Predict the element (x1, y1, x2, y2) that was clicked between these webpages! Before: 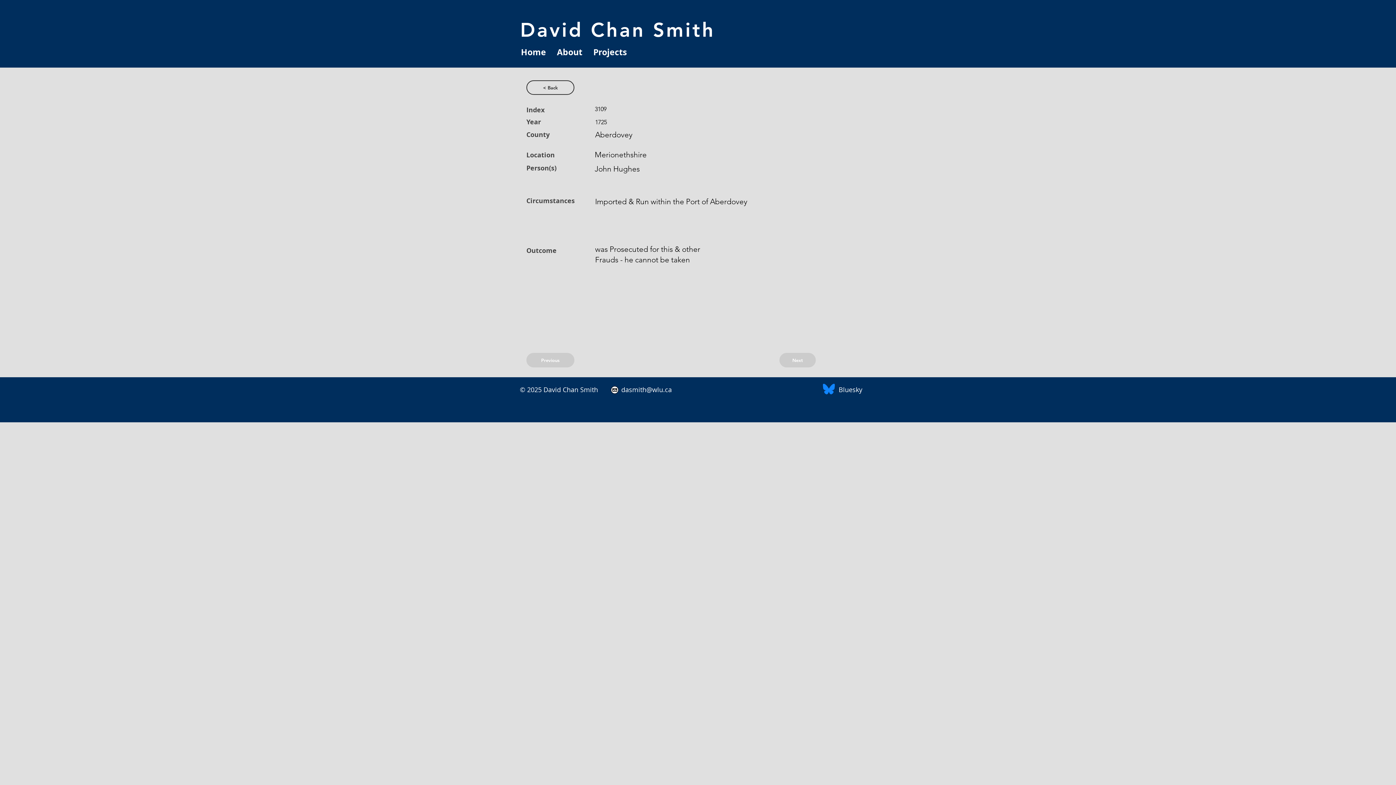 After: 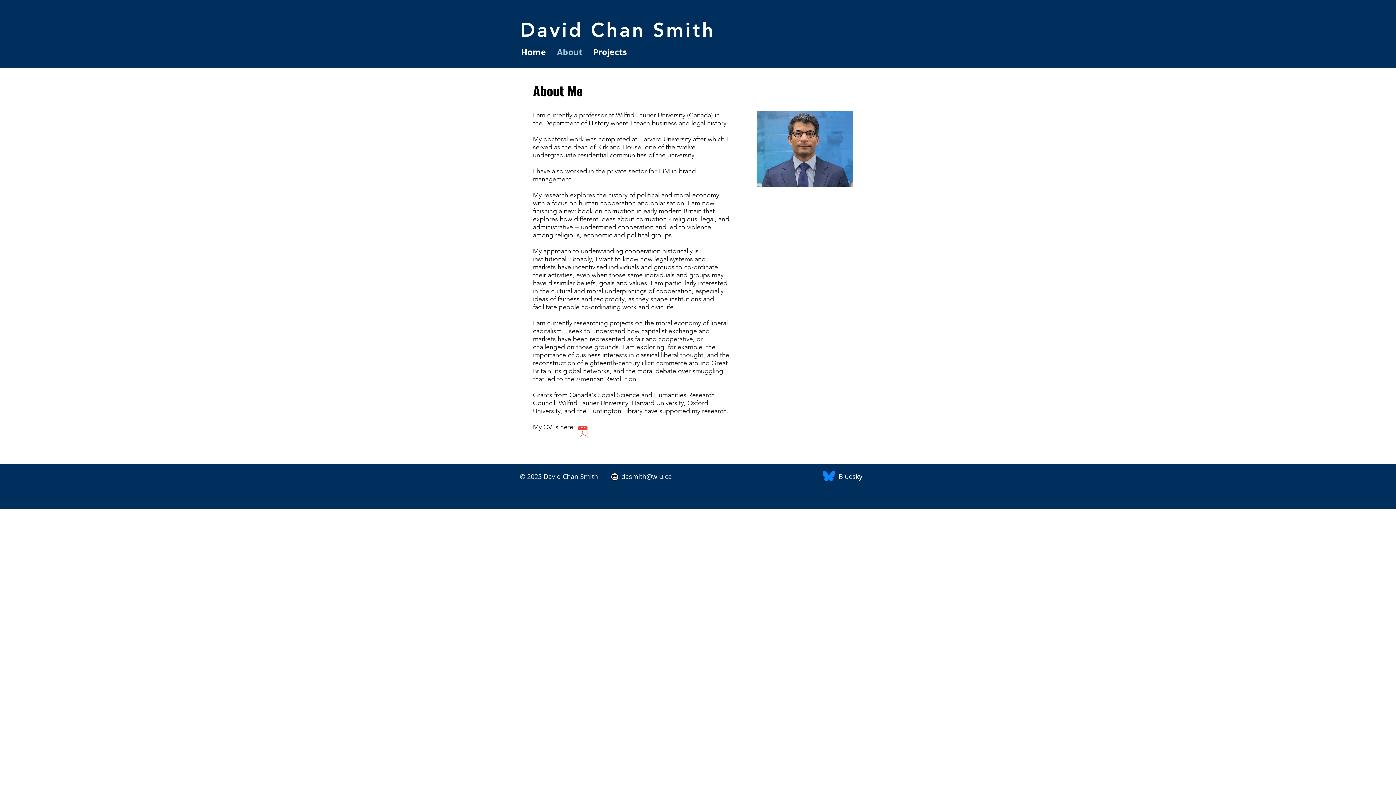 Action: label: About bbox: (551, 40, 588, 63)